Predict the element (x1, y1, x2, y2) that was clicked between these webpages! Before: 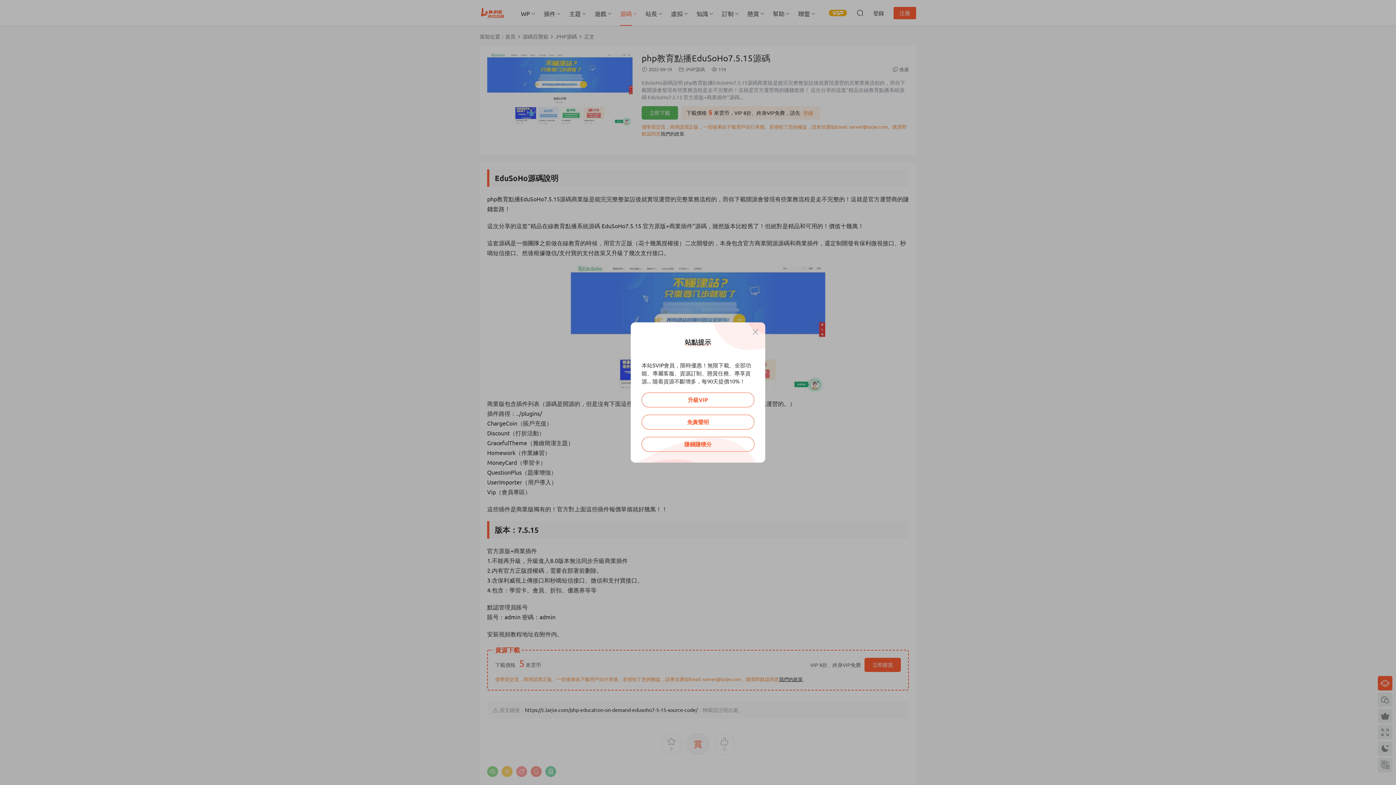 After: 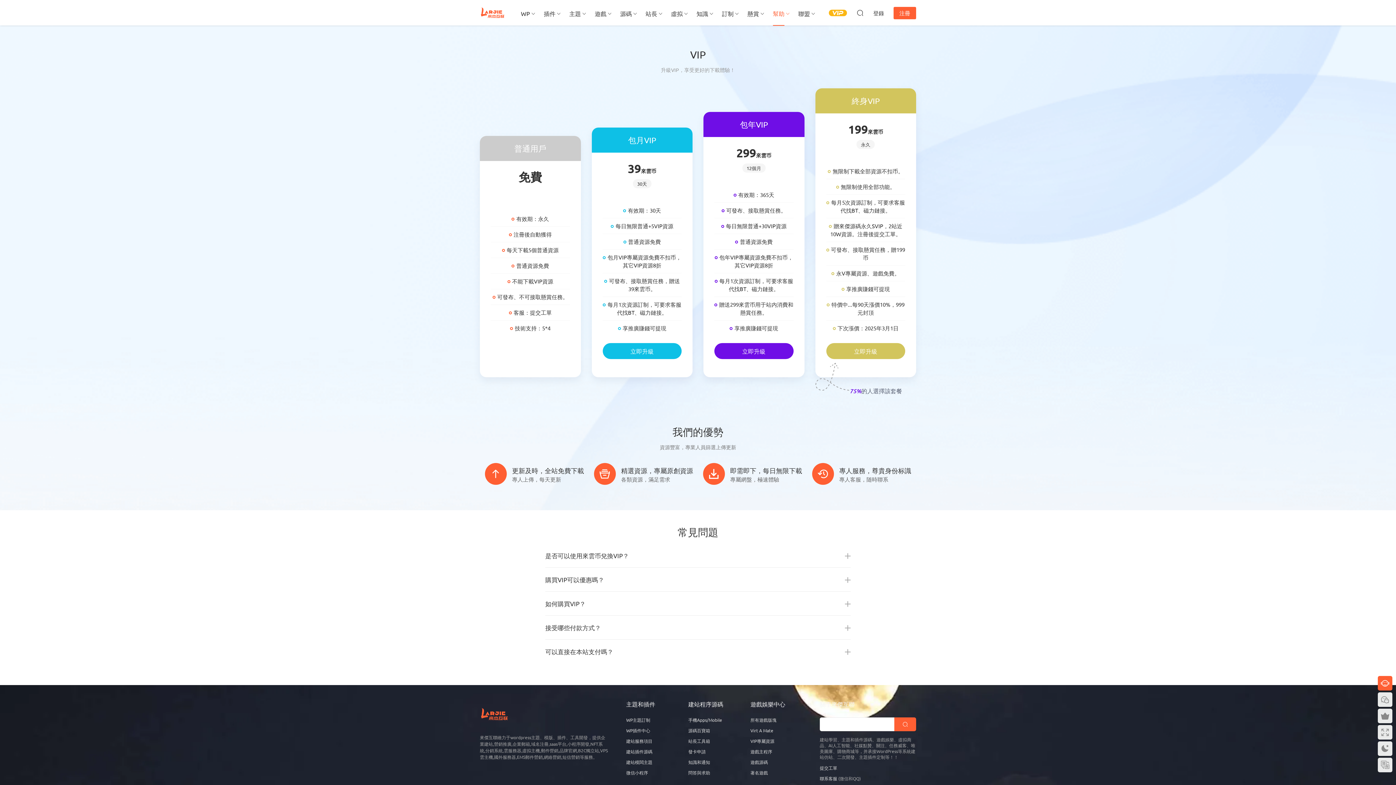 Action: label: 升級VIP bbox: (641, 392, 754, 407)